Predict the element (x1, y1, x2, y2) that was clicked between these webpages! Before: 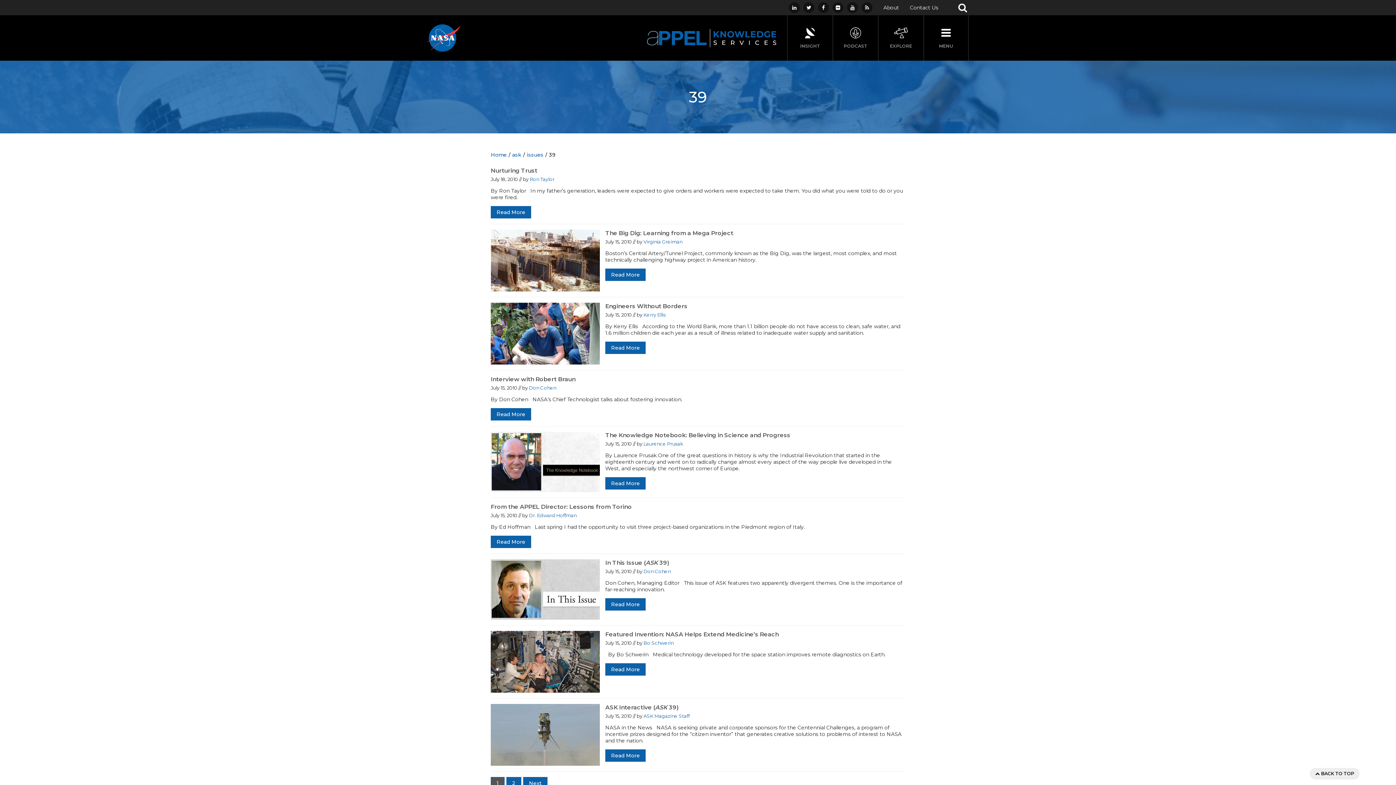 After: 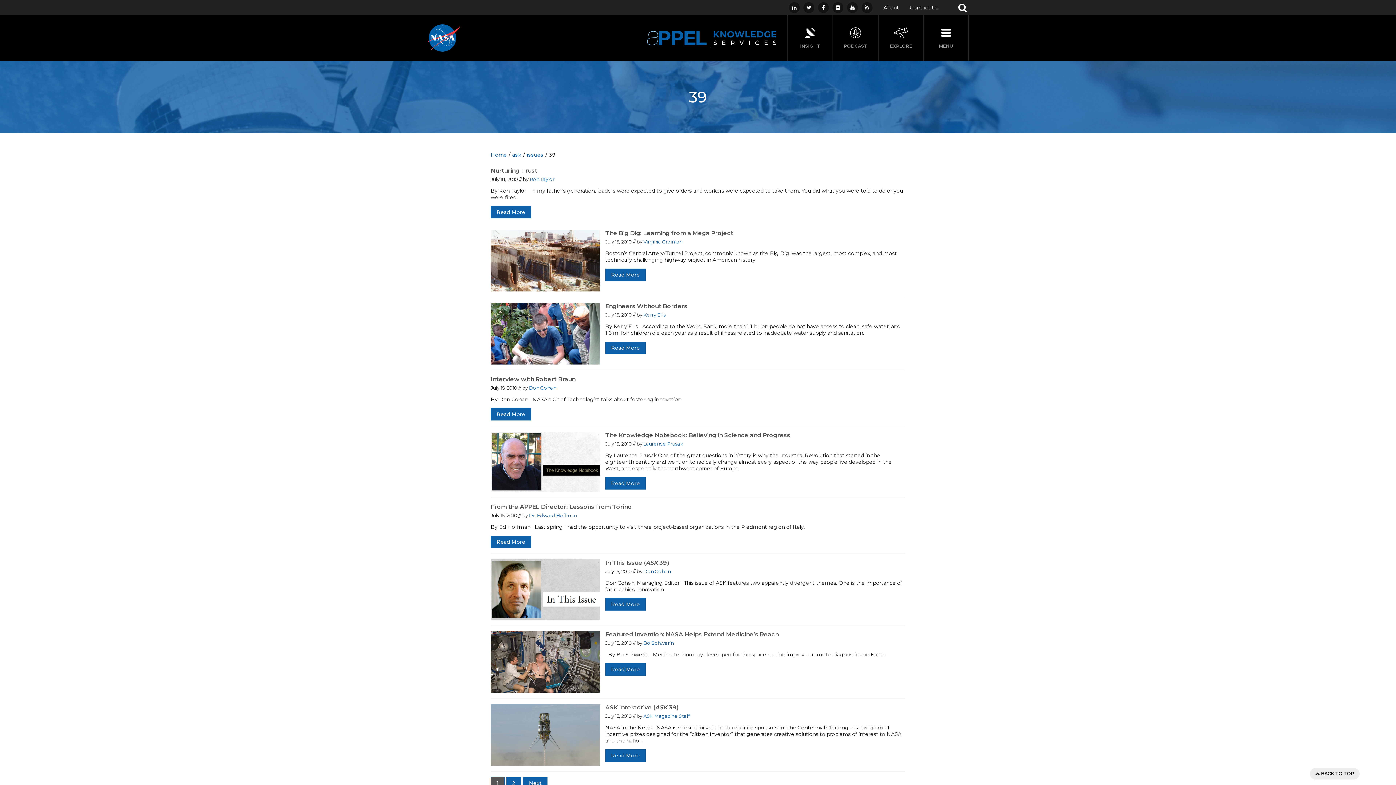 Action: label: Subscribe to NASA APPEL's RSS Feed bbox: (861, 2, 872, 13)